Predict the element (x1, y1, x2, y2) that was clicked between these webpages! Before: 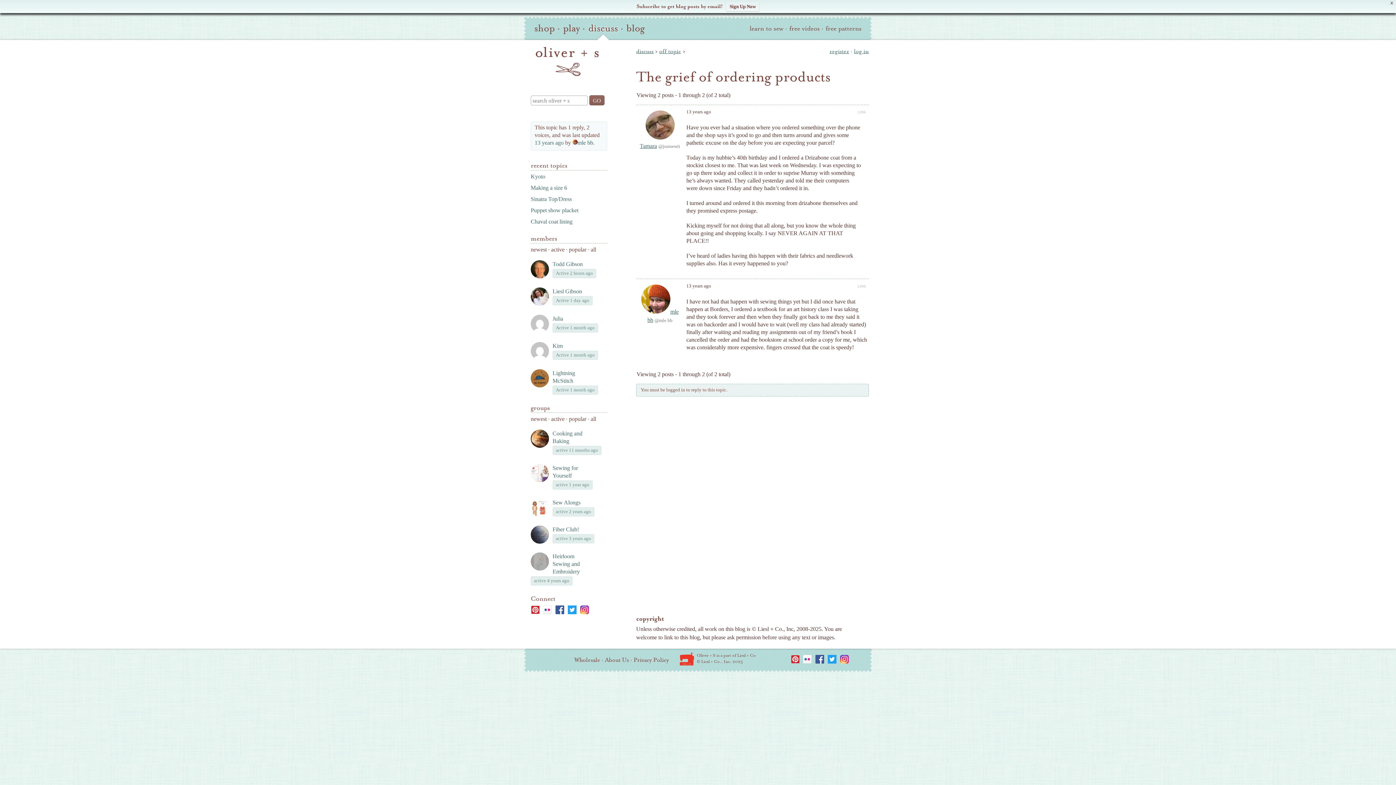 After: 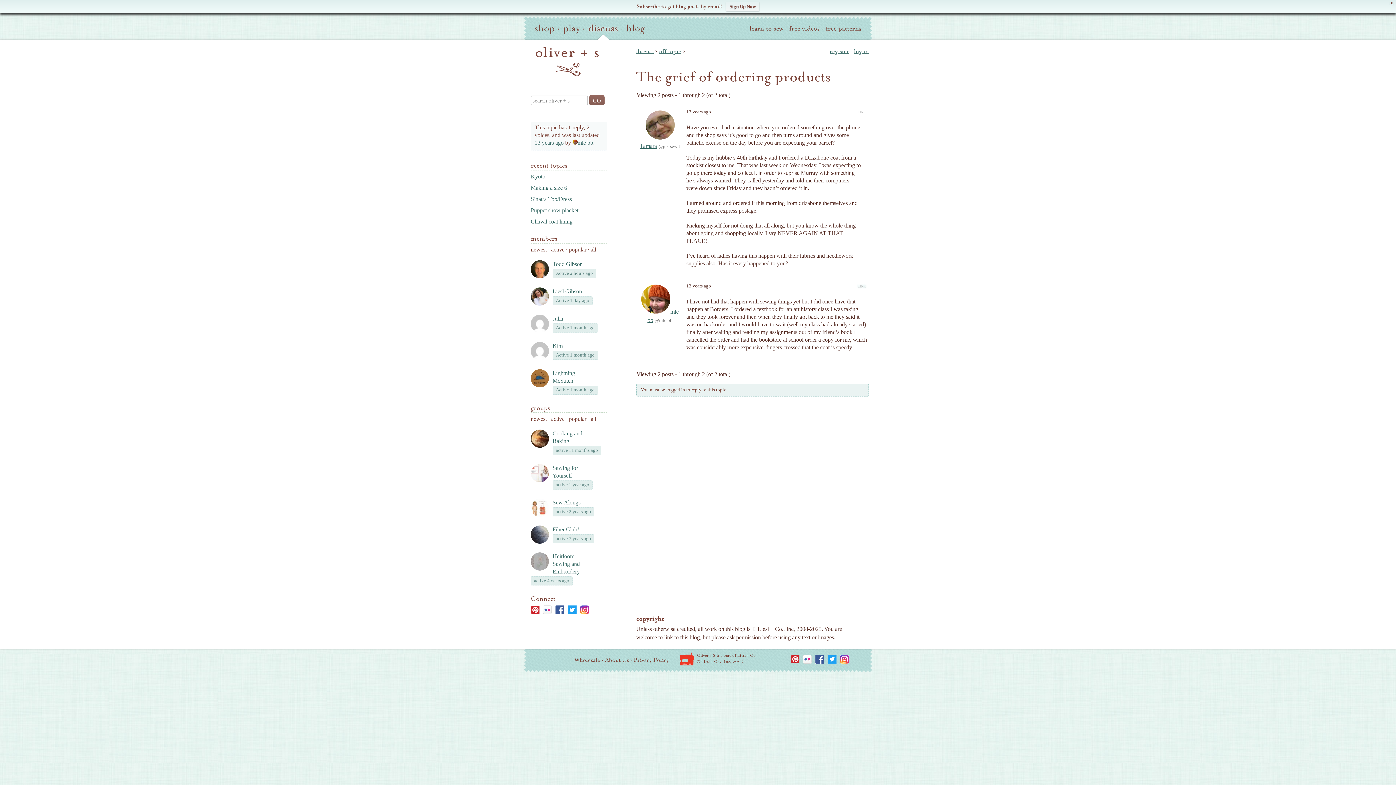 Action: label: LINK bbox: (857, 284, 866, 288)